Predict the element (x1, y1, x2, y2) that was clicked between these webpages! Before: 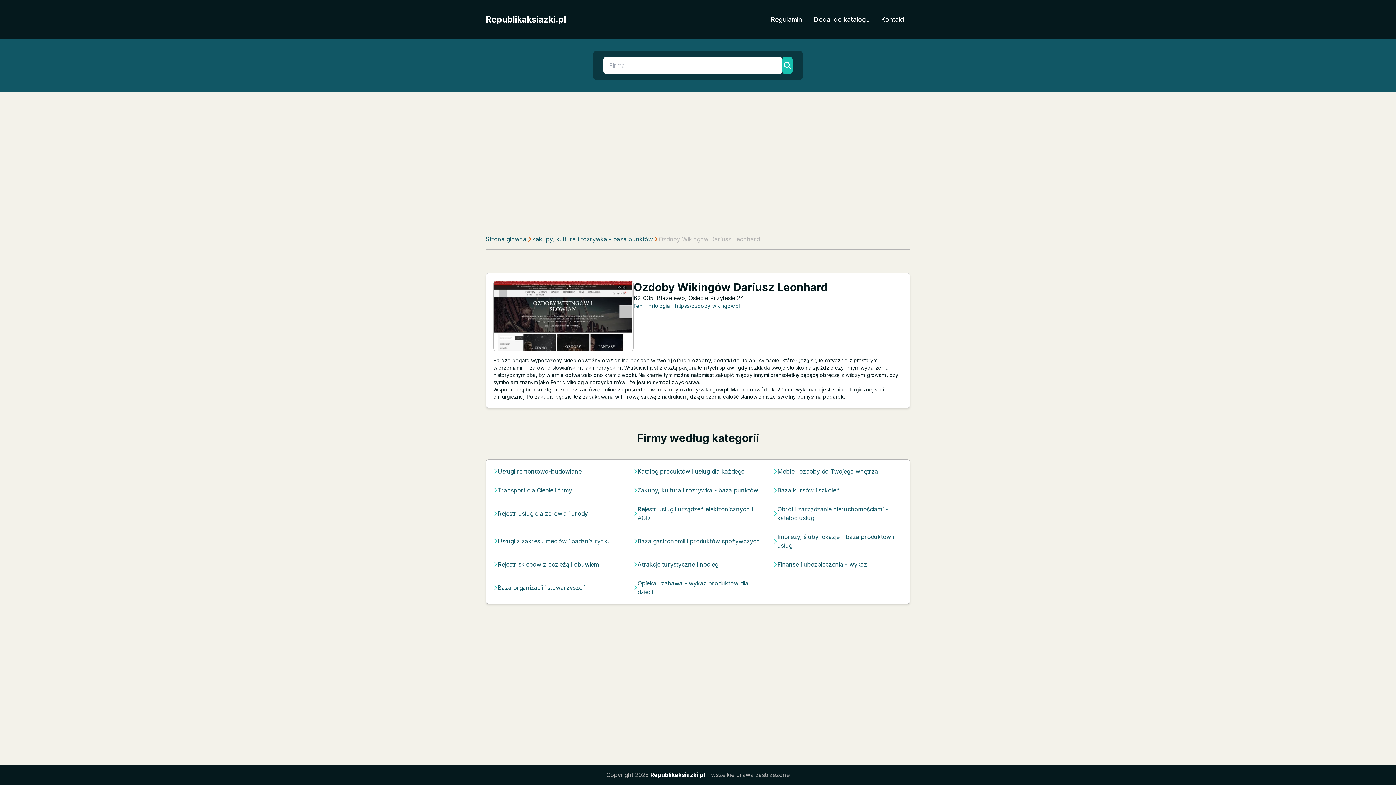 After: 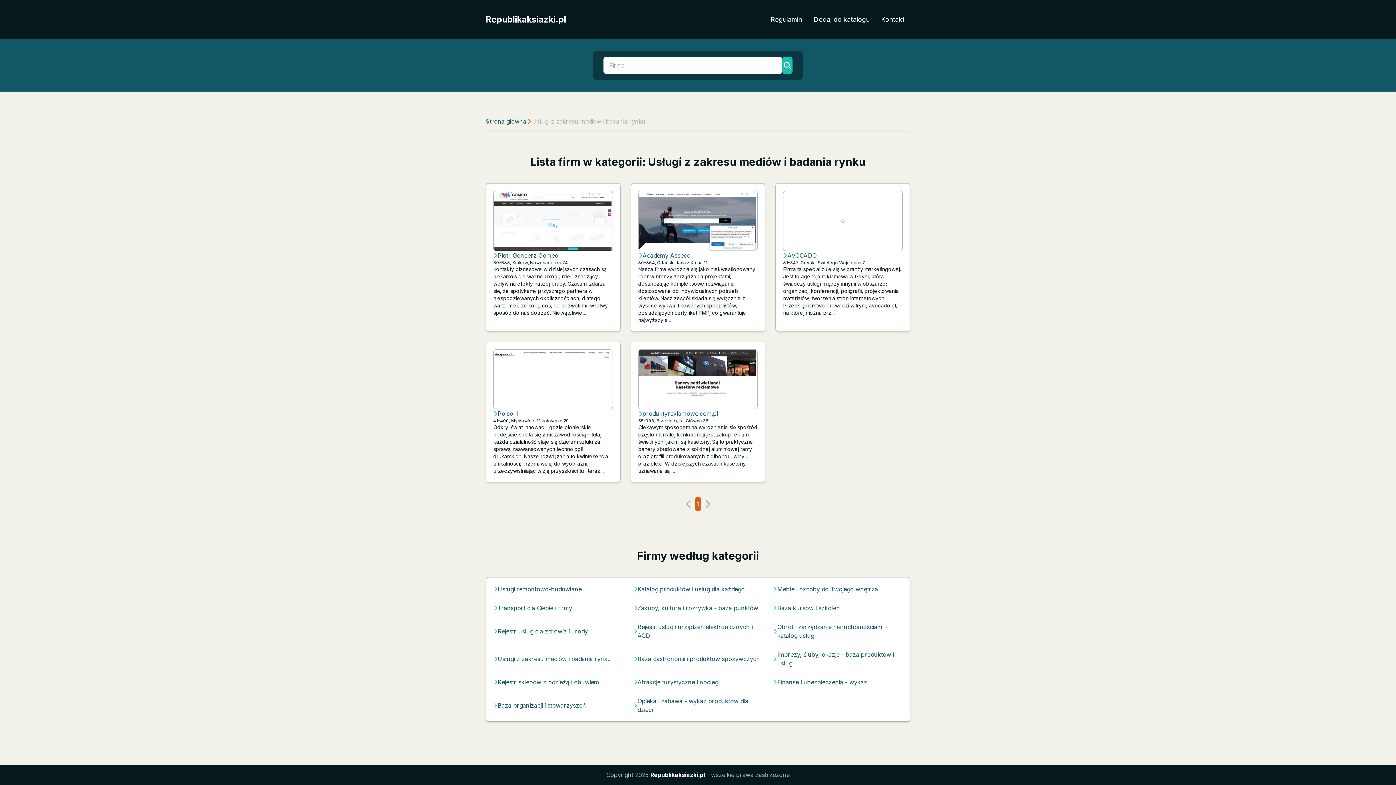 Action: bbox: (497, 537, 611, 545) label: Usługi z zakresu mediów i badania rynku